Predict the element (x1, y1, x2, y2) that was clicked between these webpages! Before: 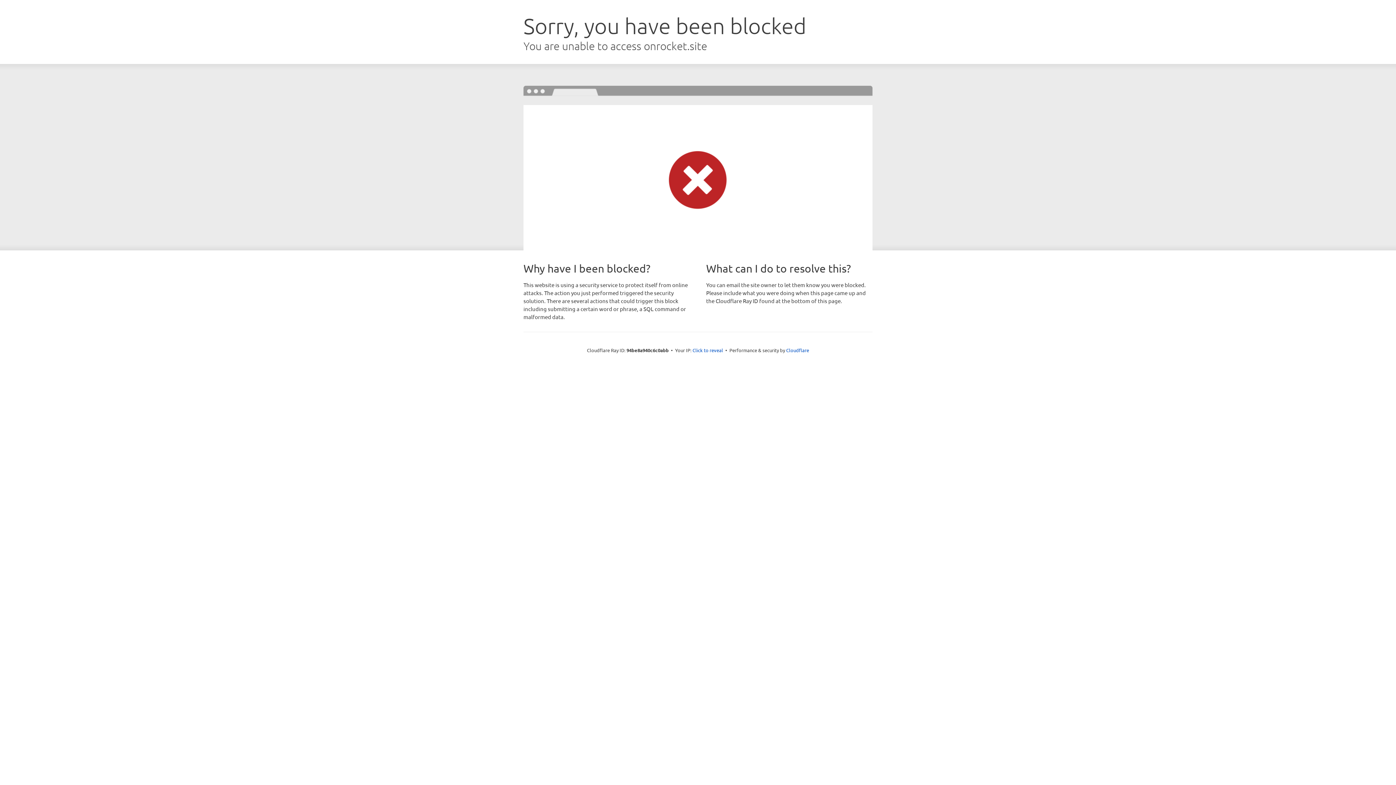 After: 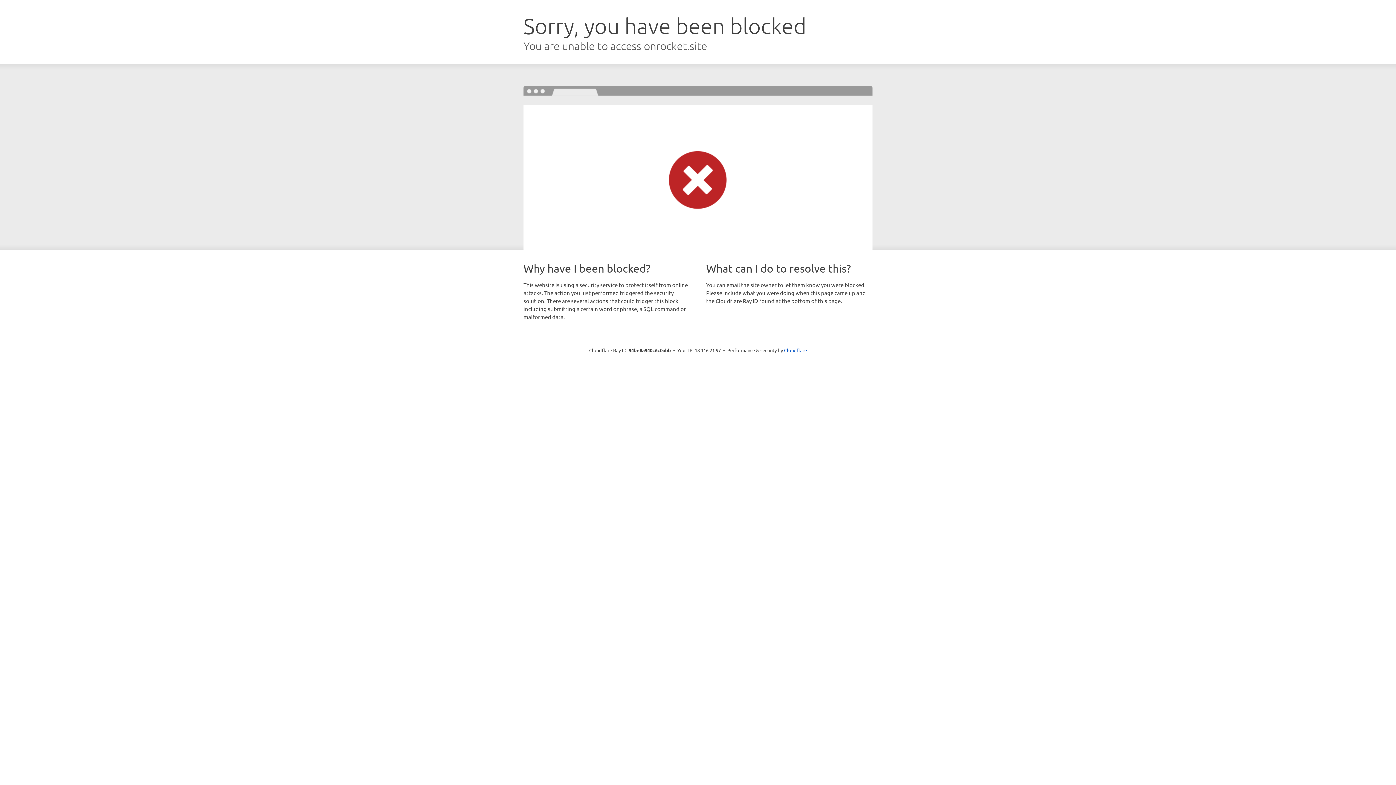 Action: label: Click to reveal bbox: (692, 346, 723, 353)